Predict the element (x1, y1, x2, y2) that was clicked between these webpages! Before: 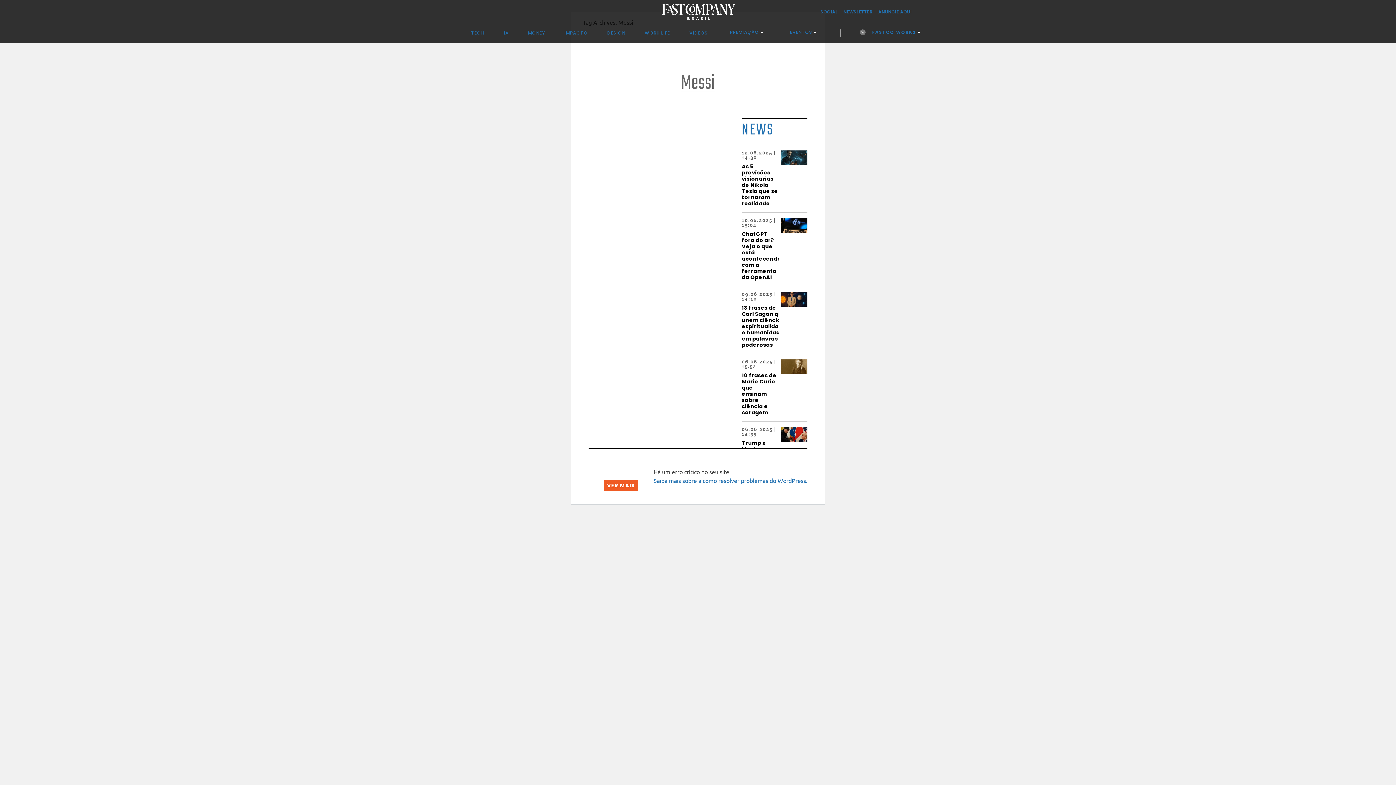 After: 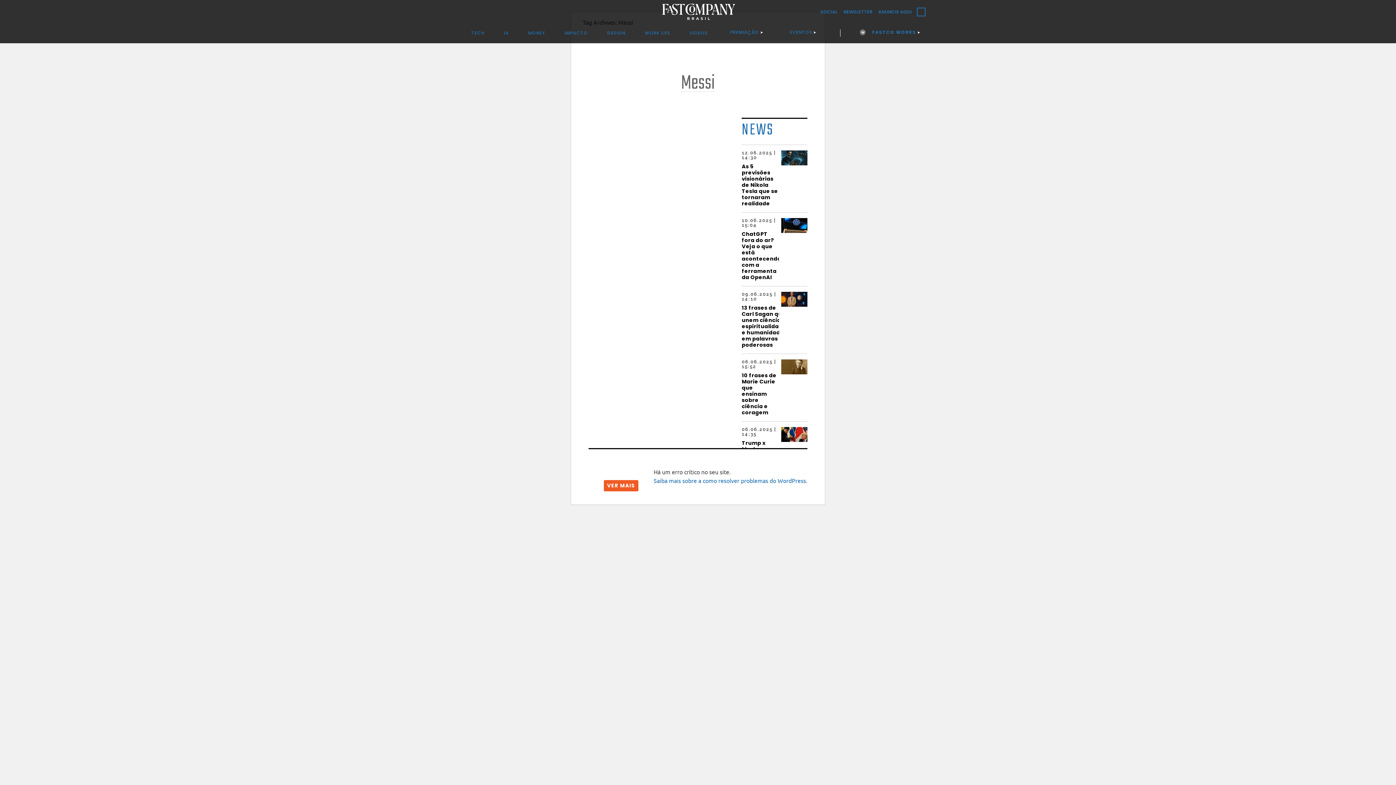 Action: bbox: (917, 8, 925, 15)